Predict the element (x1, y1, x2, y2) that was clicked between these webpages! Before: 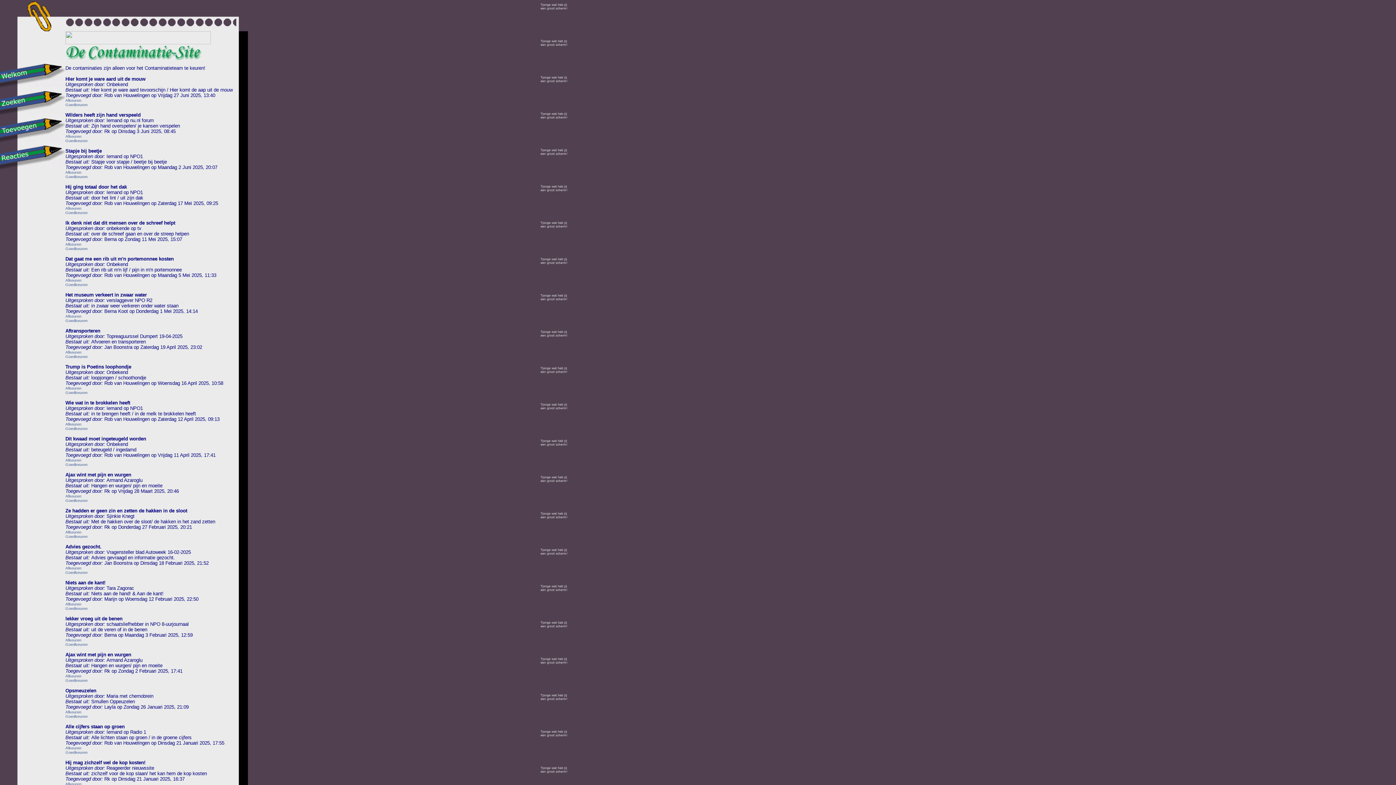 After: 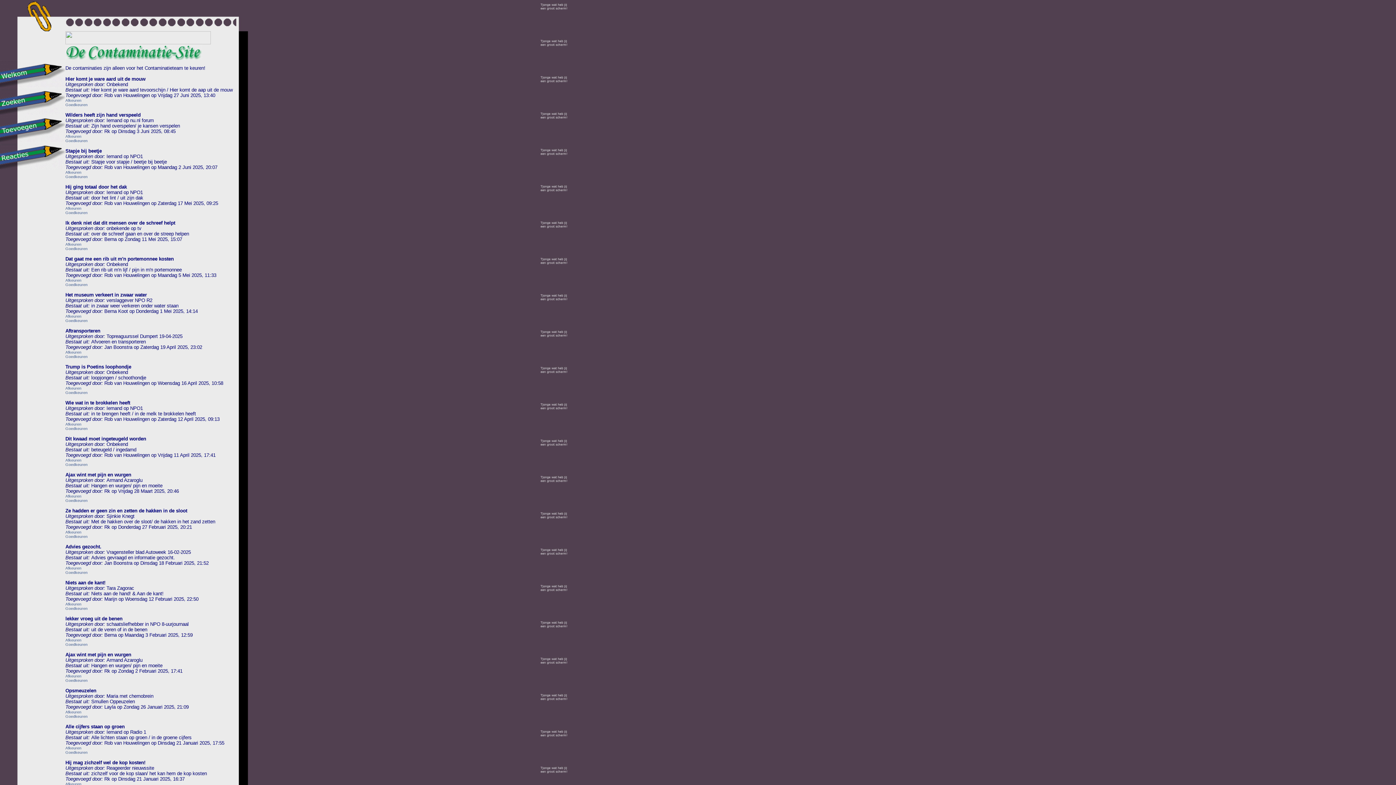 Action: label: Afkeuren bbox: (65, 566, 81, 570)